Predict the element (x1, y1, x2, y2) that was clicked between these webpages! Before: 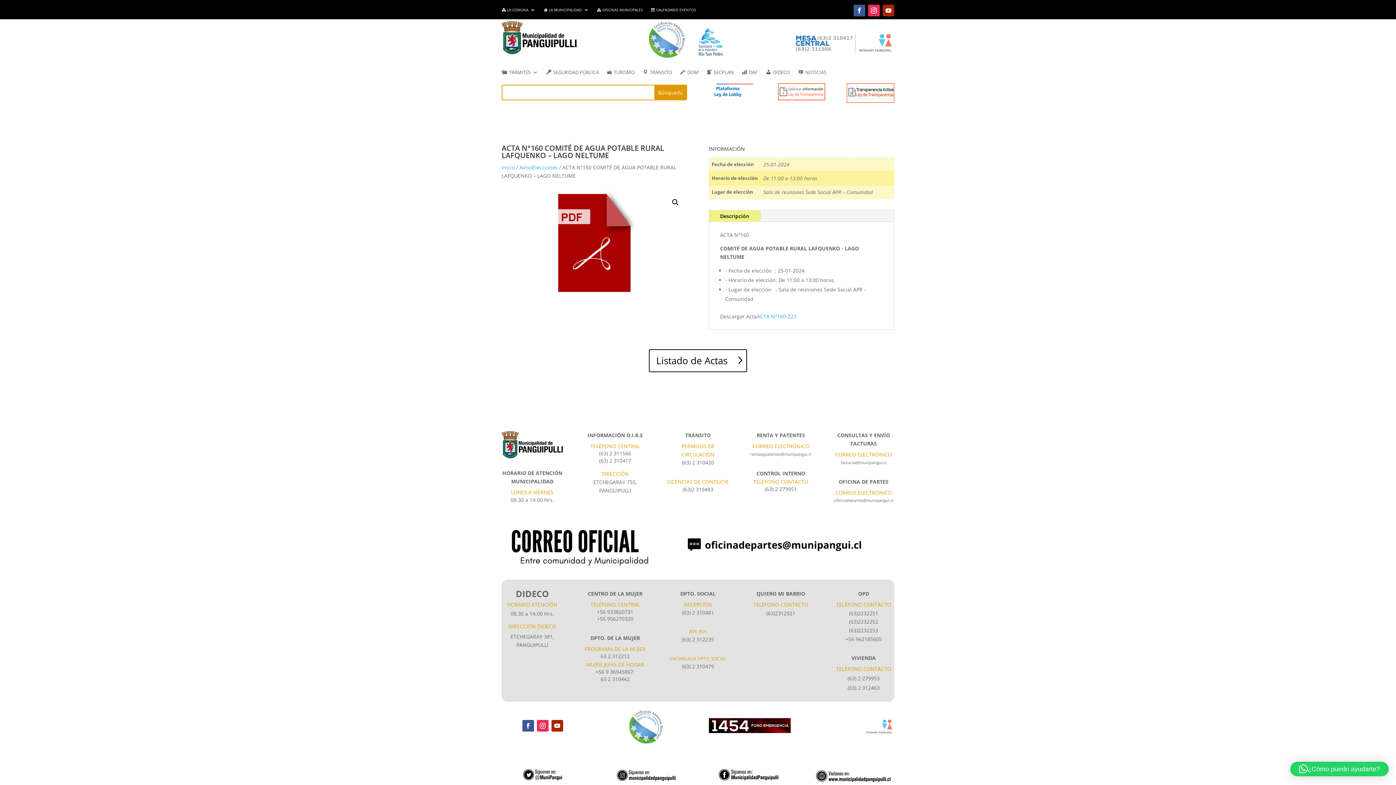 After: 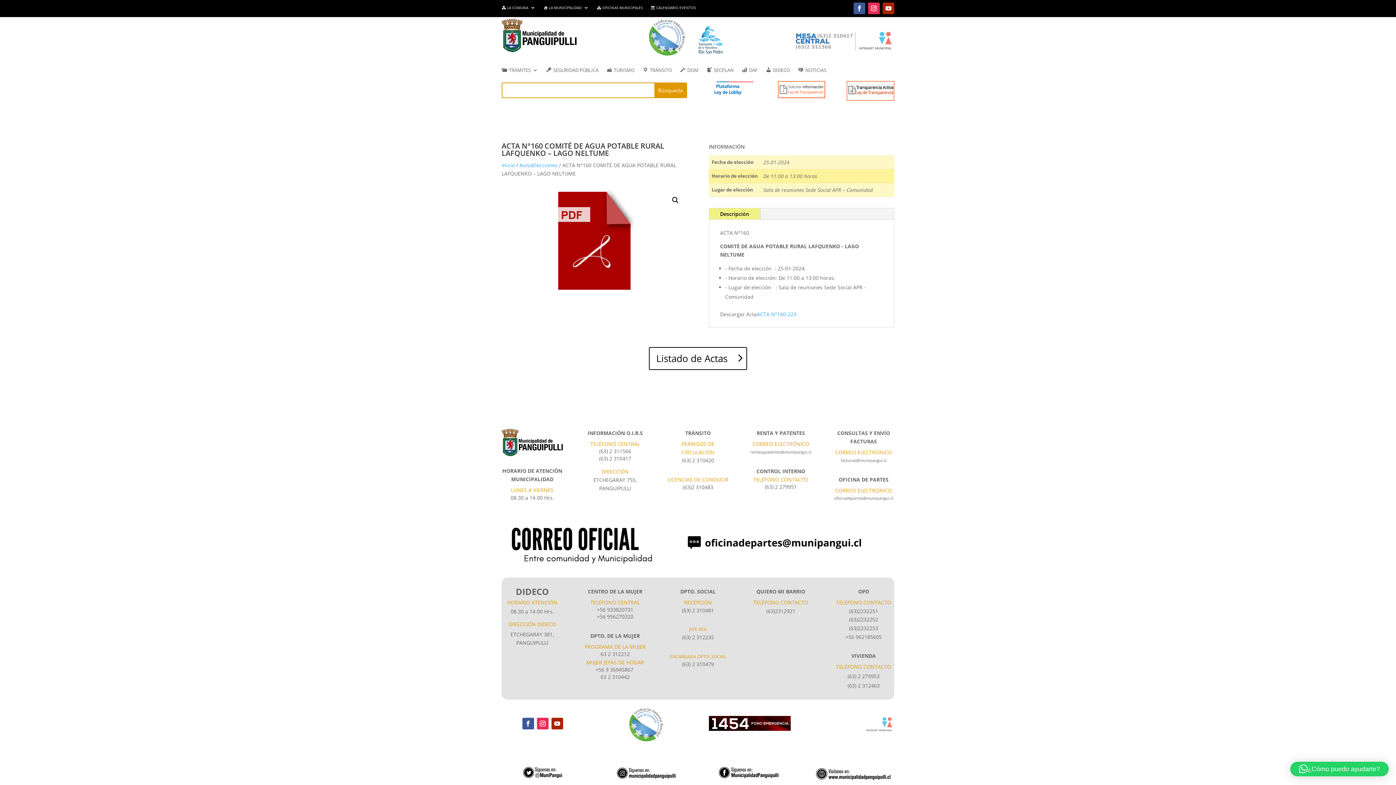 Action: bbox: (708, 780, 790, 787)